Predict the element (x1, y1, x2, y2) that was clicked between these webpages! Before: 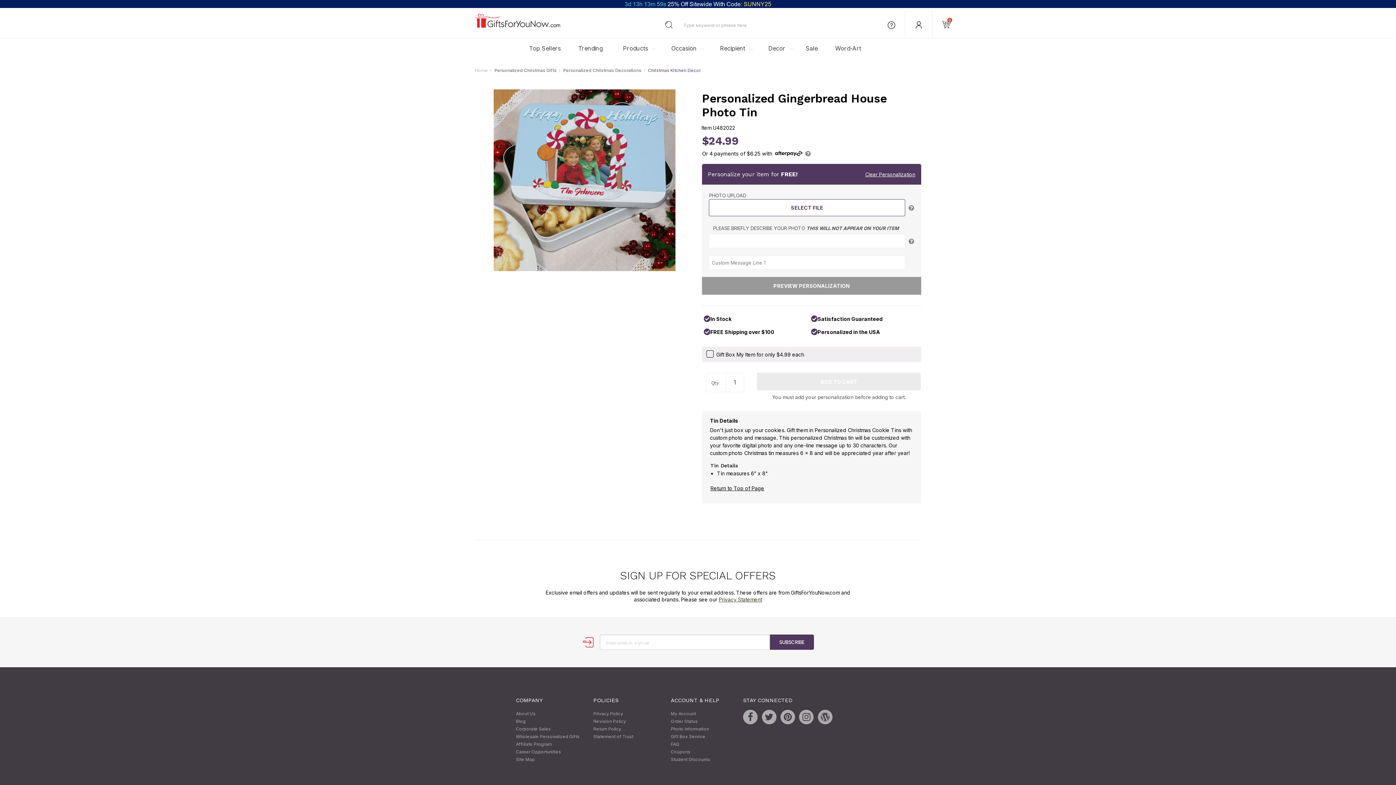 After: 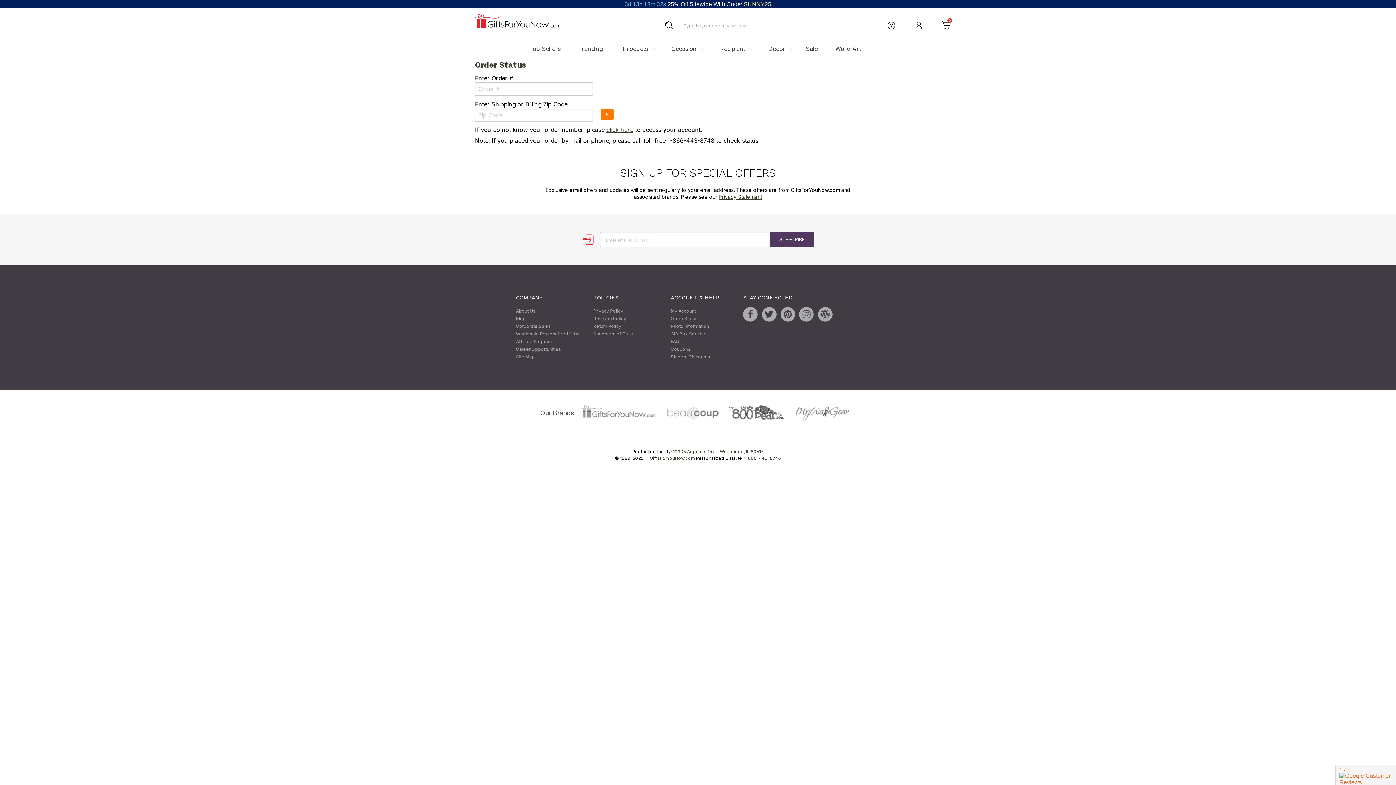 Action: bbox: (670, 718, 735, 725) label: Order Status